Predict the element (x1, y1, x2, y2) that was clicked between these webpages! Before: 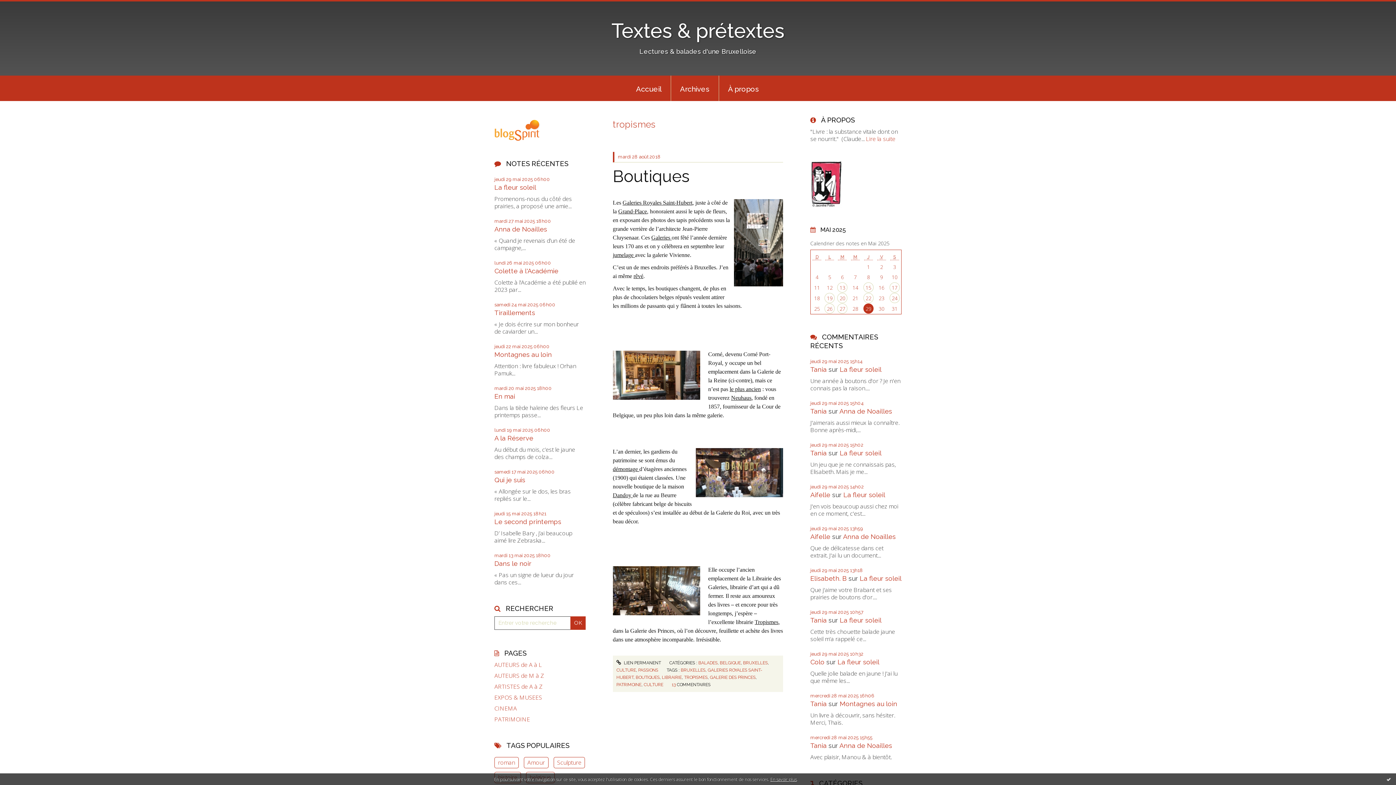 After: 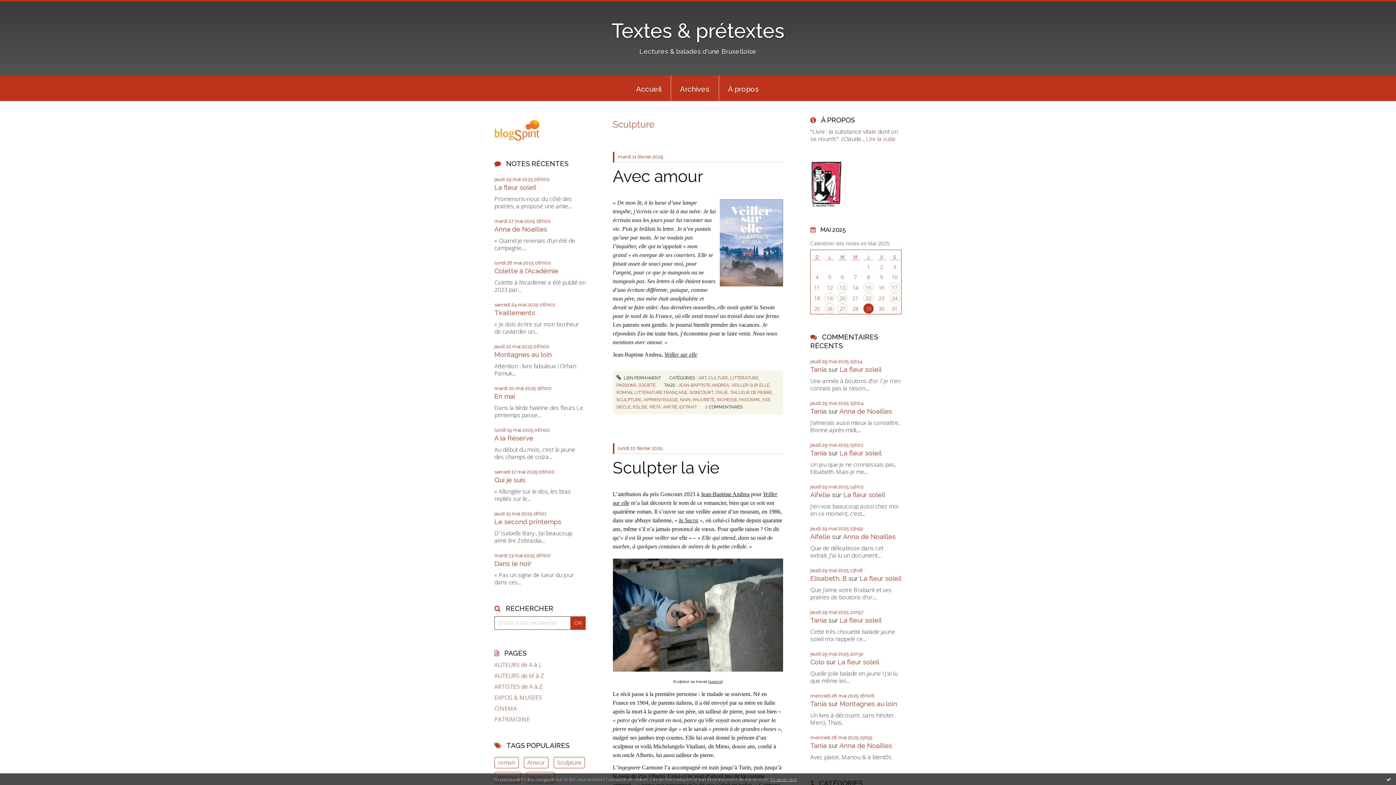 Action: label: Sculpture bbox: (553, 757, 585, 768)